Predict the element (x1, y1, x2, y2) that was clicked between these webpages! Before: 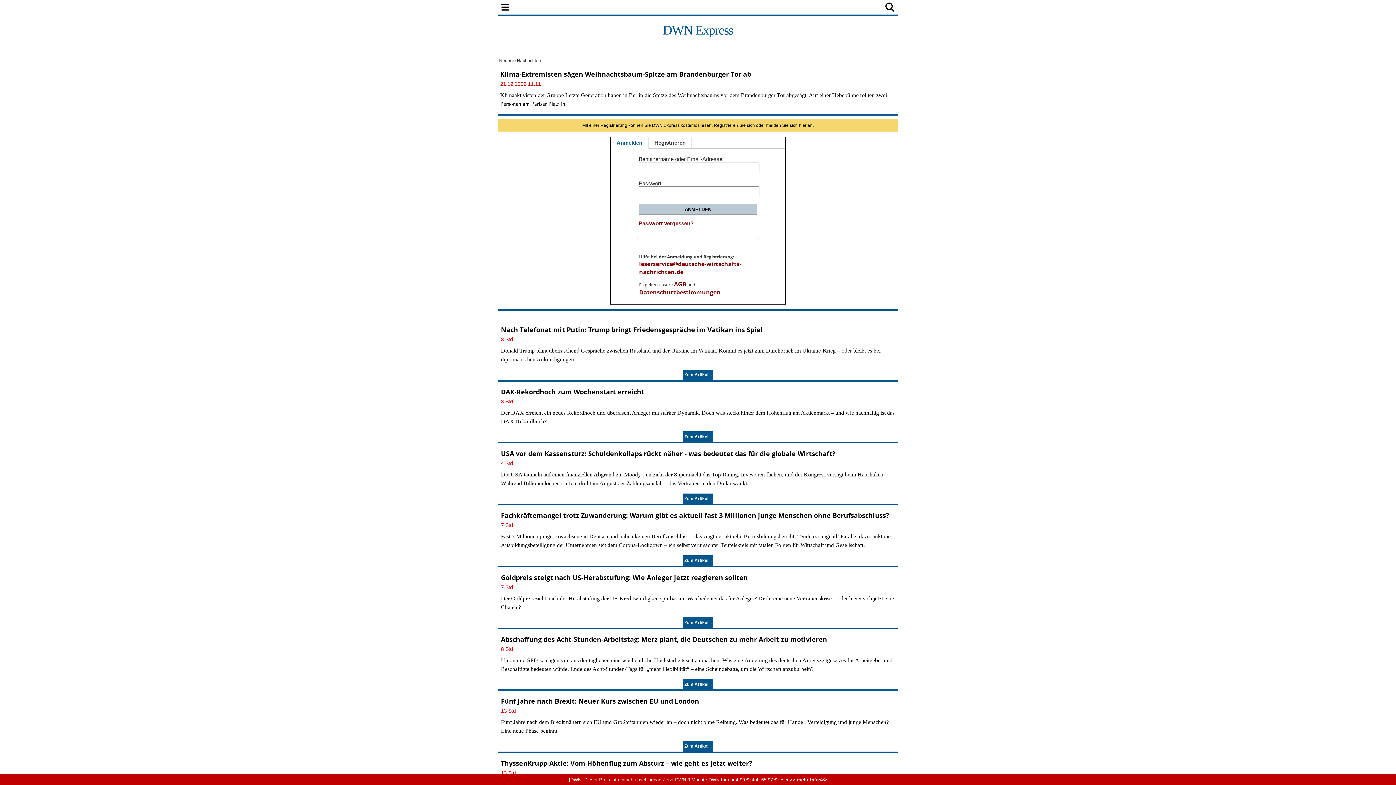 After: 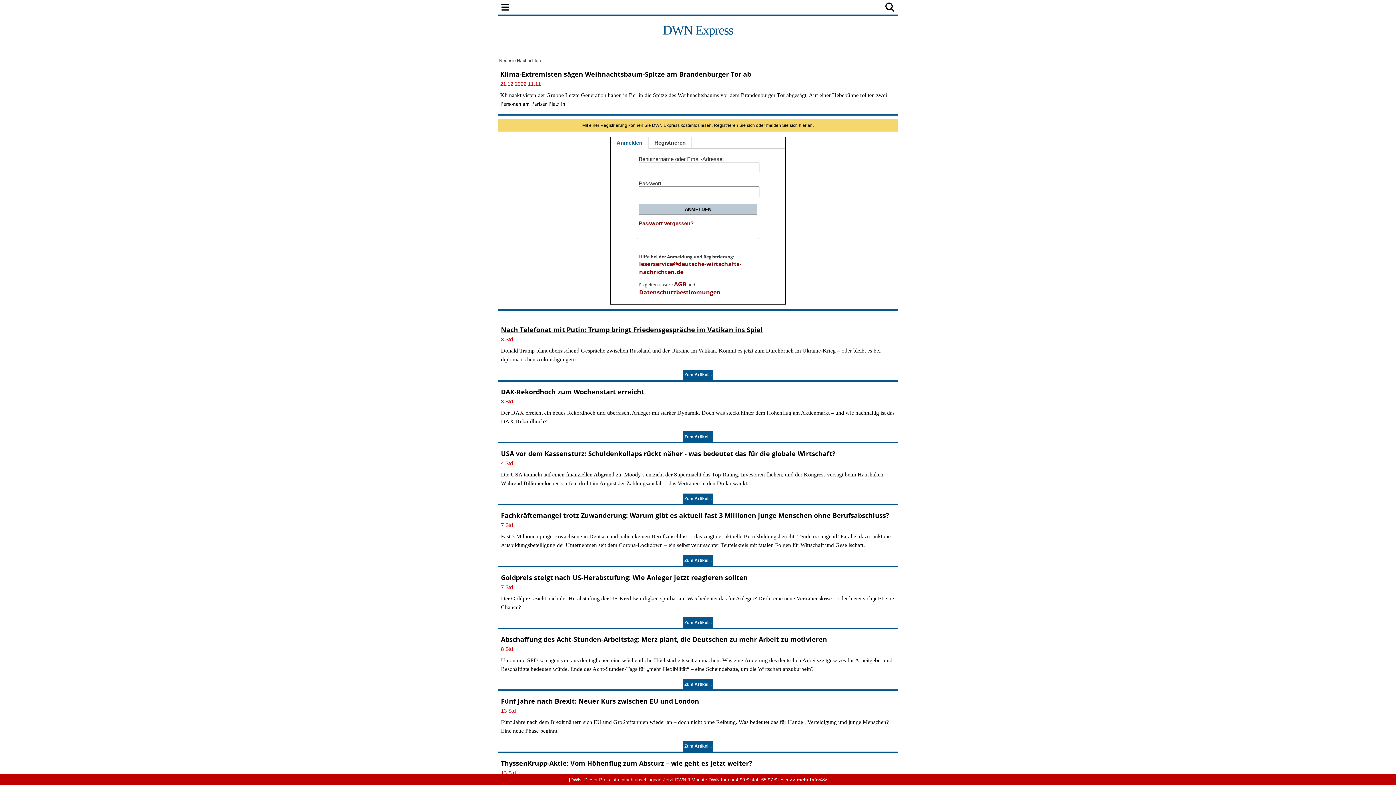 Action: bbox: (501, 325, 762, 334) label: Nach Telefonat mit Putin: Trump bringt Friedensgespräche im Vatikan ins Spiel